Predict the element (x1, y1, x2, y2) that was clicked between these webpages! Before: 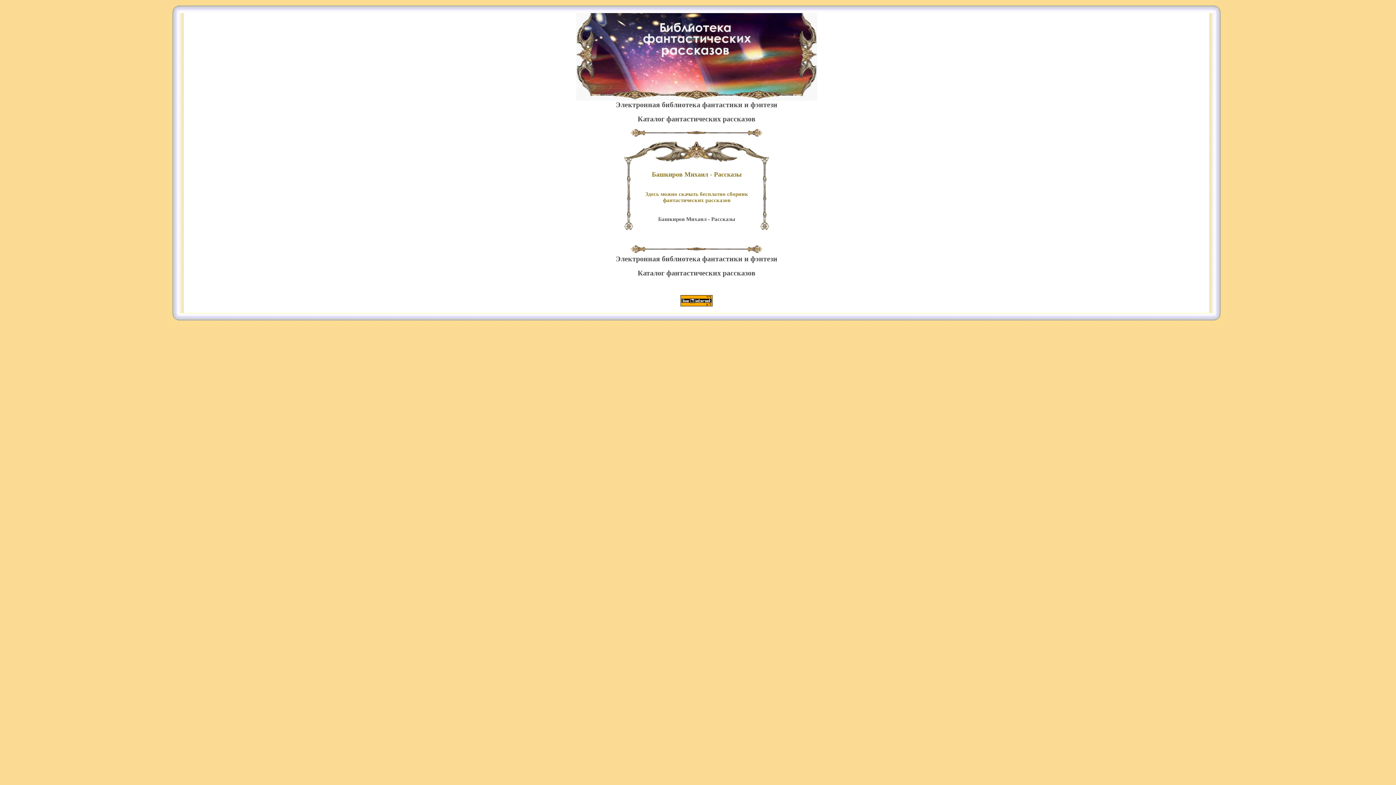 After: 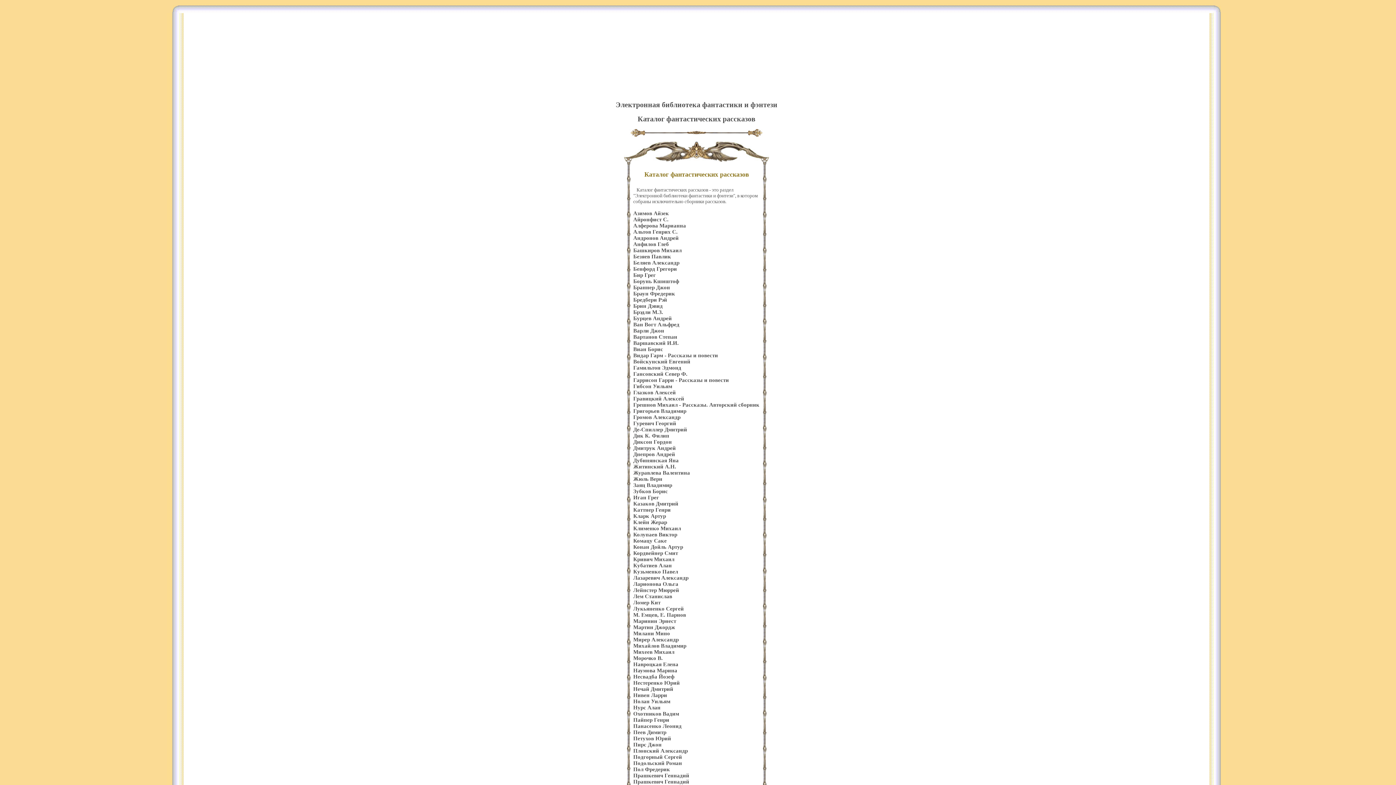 Action: label: Каталог фантастических рассказов bbox: (637, 269, 755, 277)